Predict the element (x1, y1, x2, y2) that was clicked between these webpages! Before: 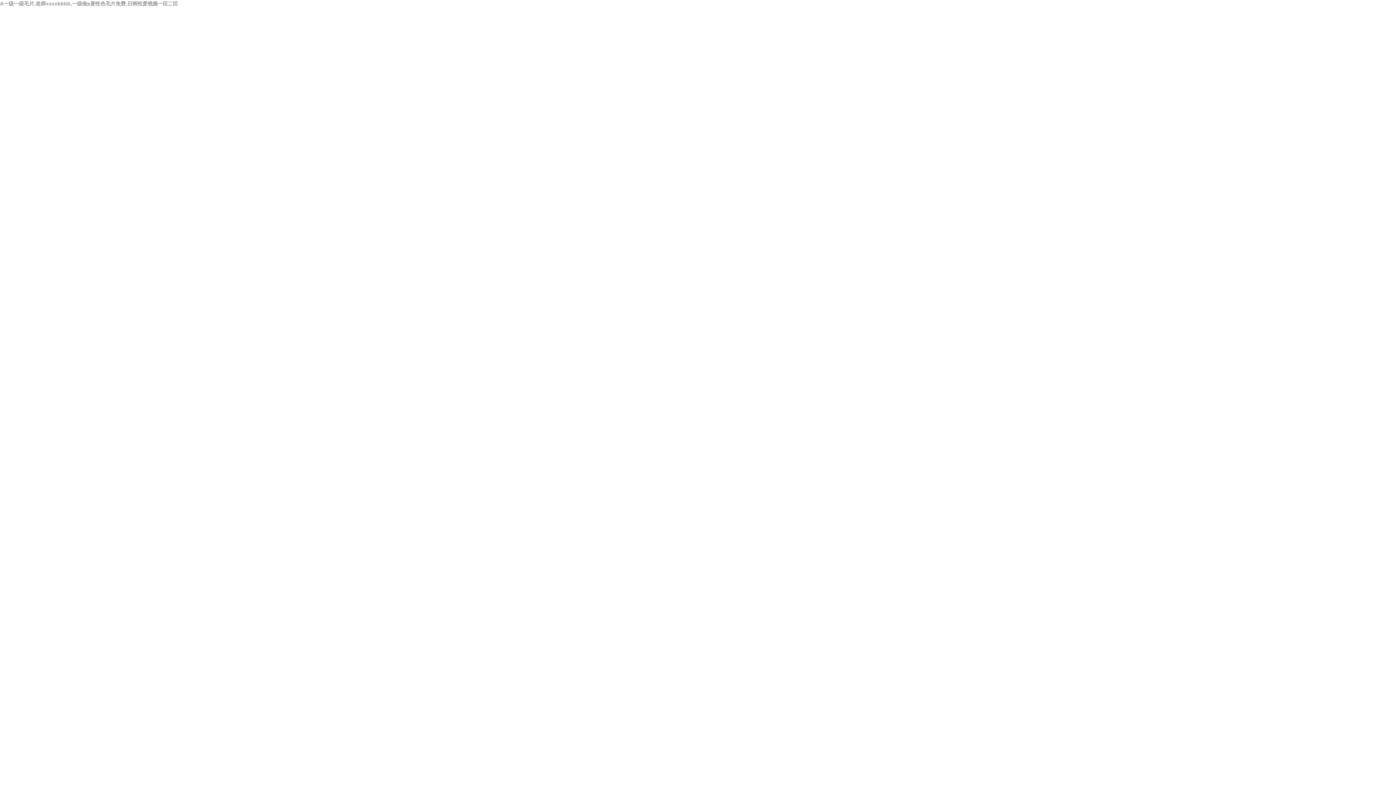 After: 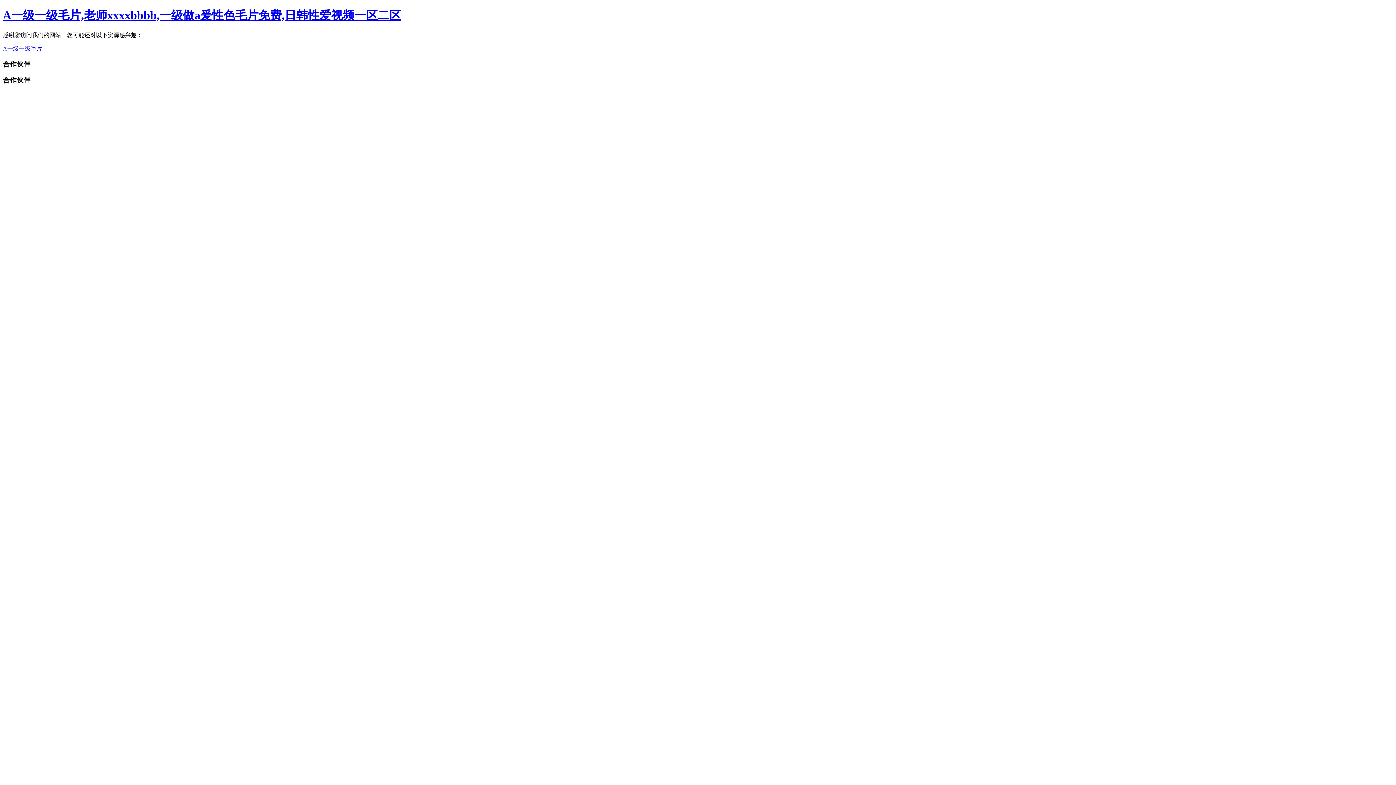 Action: bbox: (0, 0, 178, 6) label: A一级一级毛片,老师xxxxbbbb,一级做a爰性色毛片免费,日韩性爱视频一区二区